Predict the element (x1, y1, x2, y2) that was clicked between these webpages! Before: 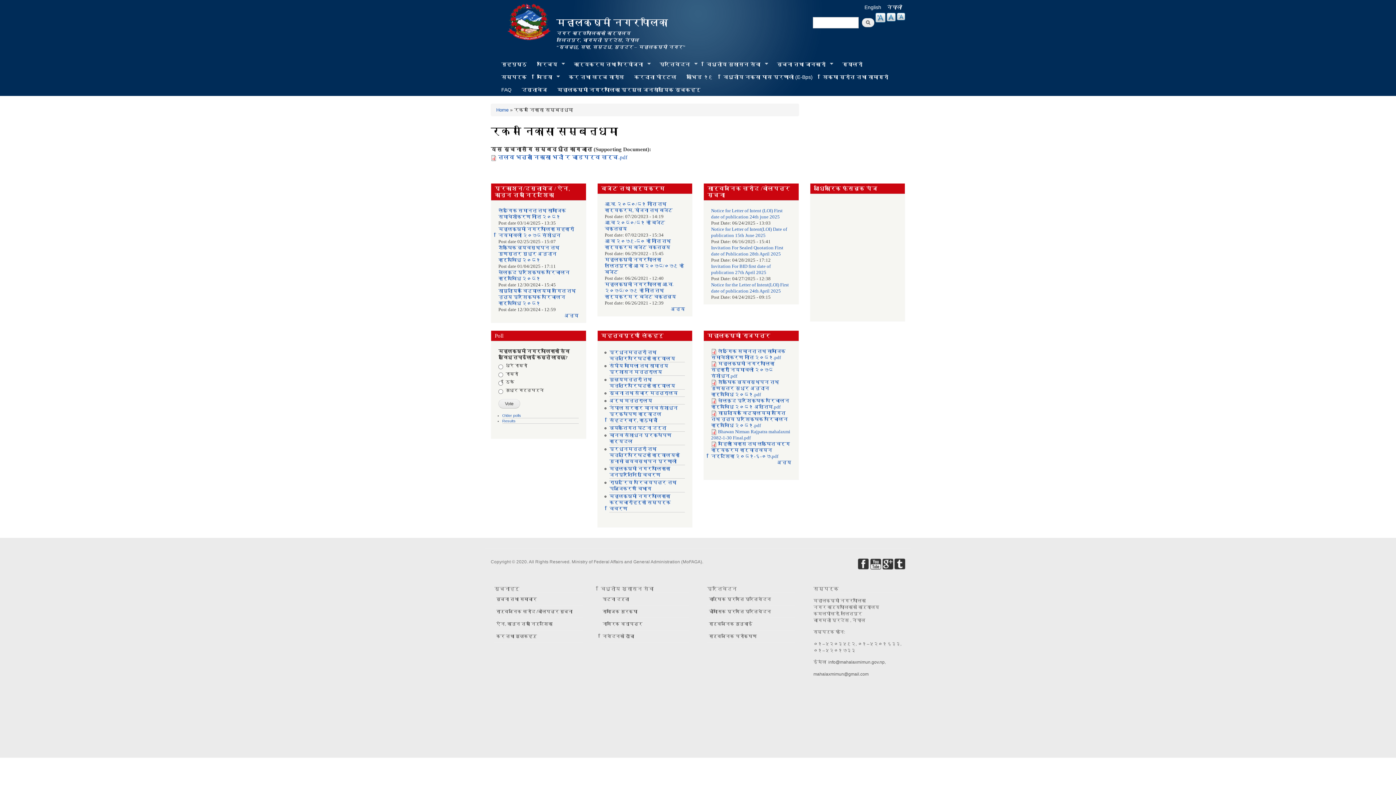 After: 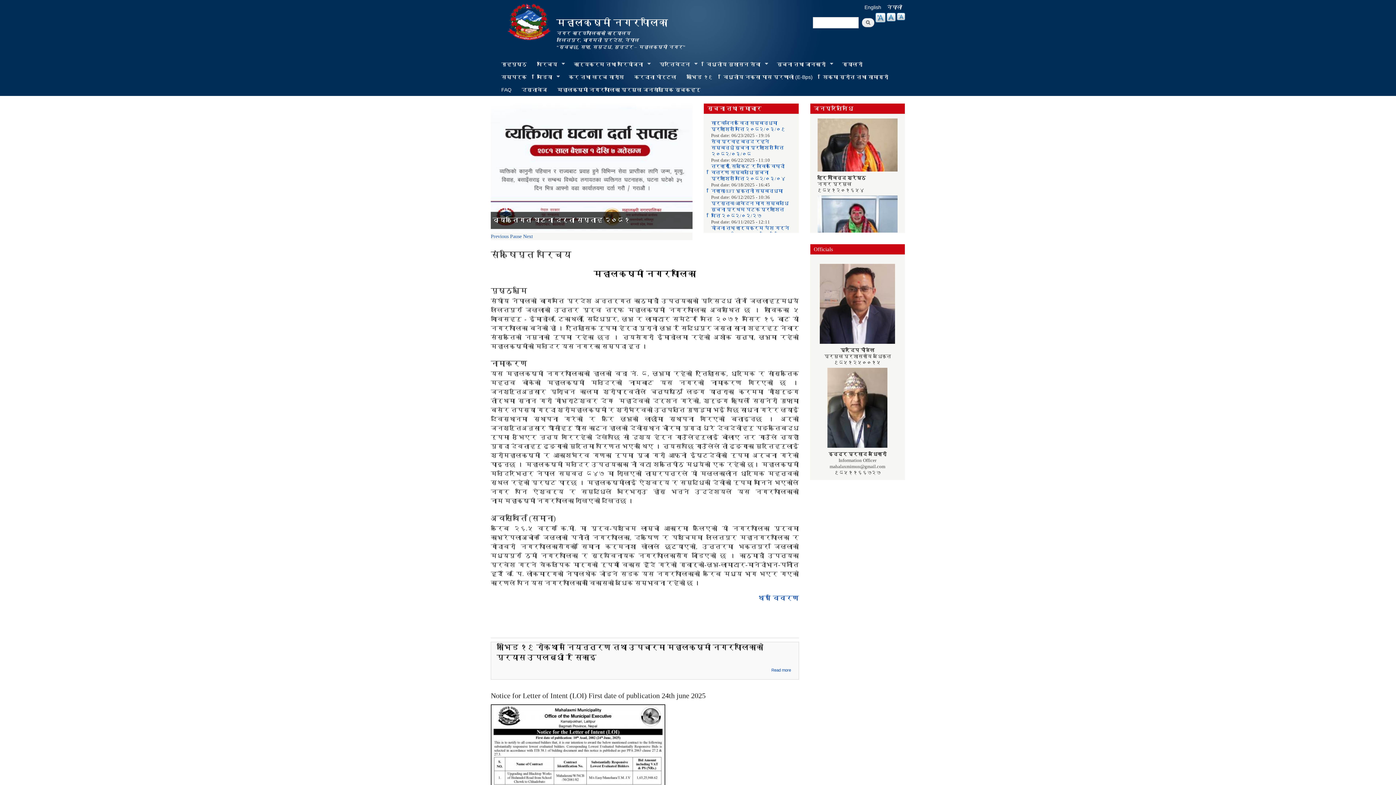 Action: bbox: (532, 57, 568, 70) label: परिचय
»